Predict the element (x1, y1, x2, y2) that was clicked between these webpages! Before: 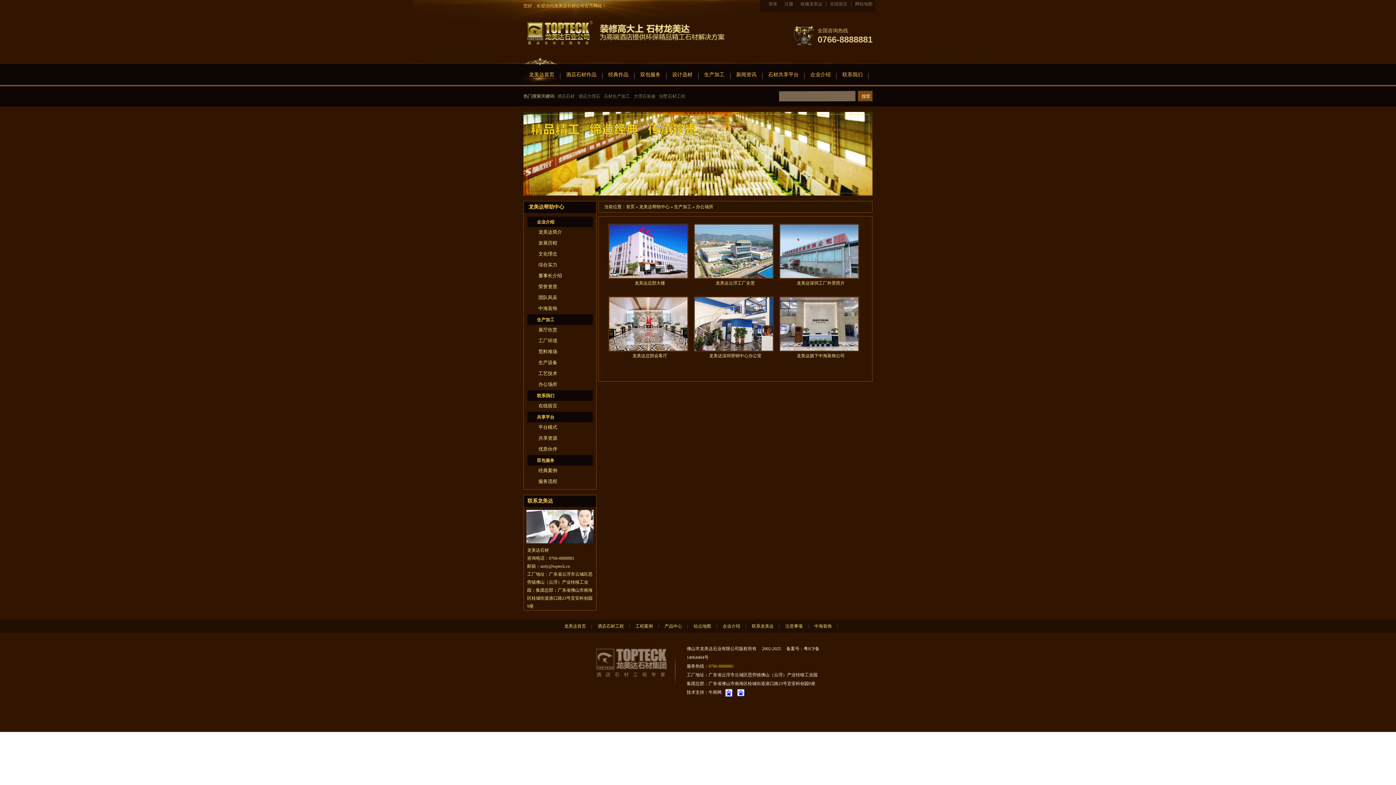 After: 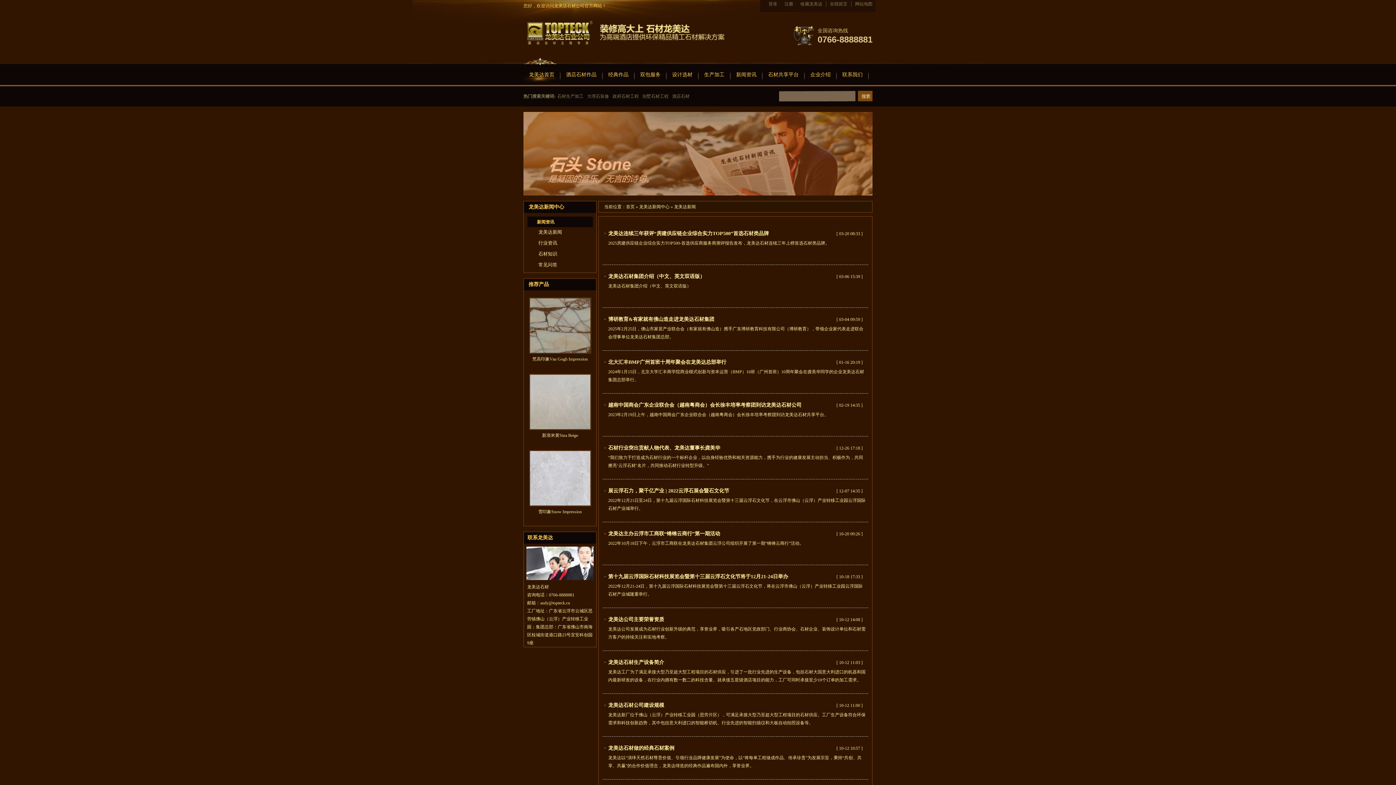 Action: label: 新闻资讯 bbox: (730, 57, 762, 86)